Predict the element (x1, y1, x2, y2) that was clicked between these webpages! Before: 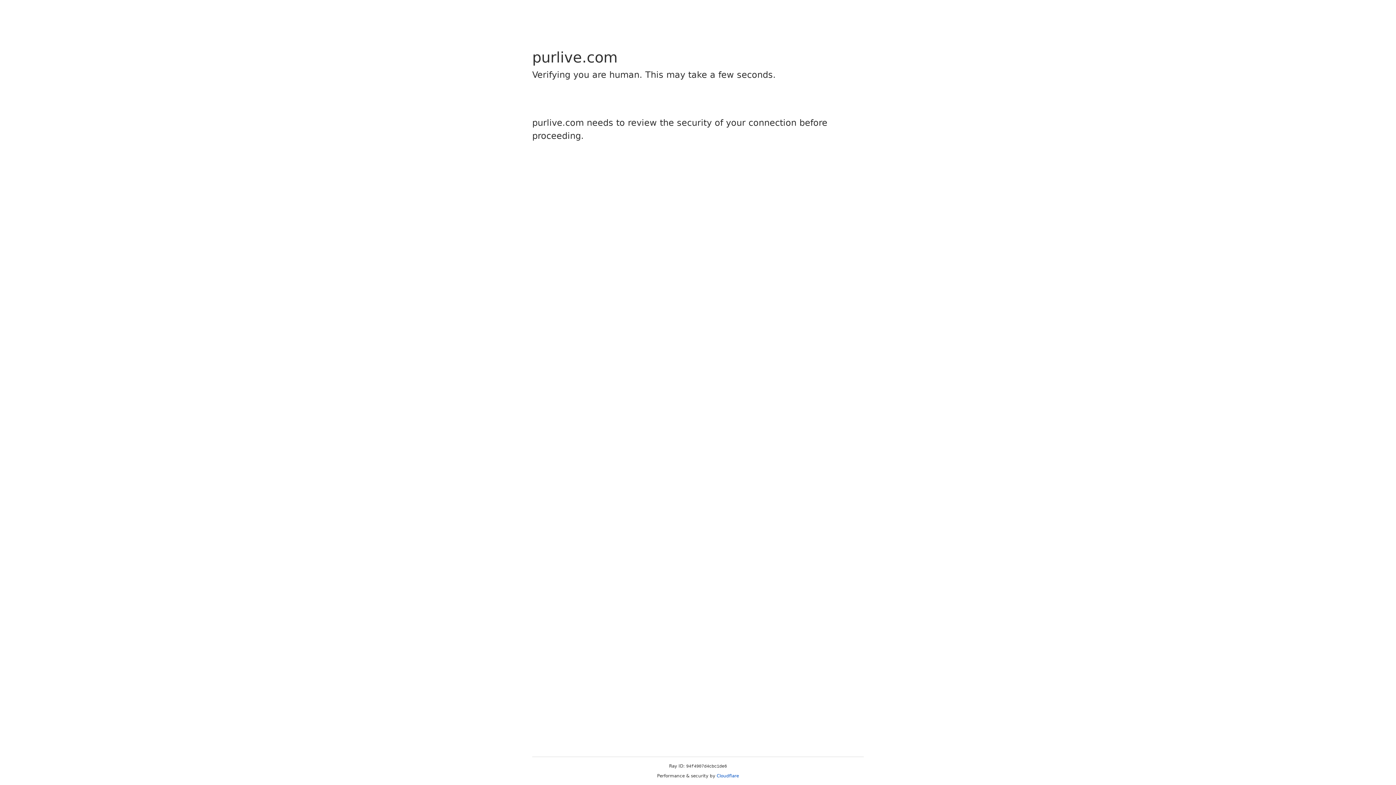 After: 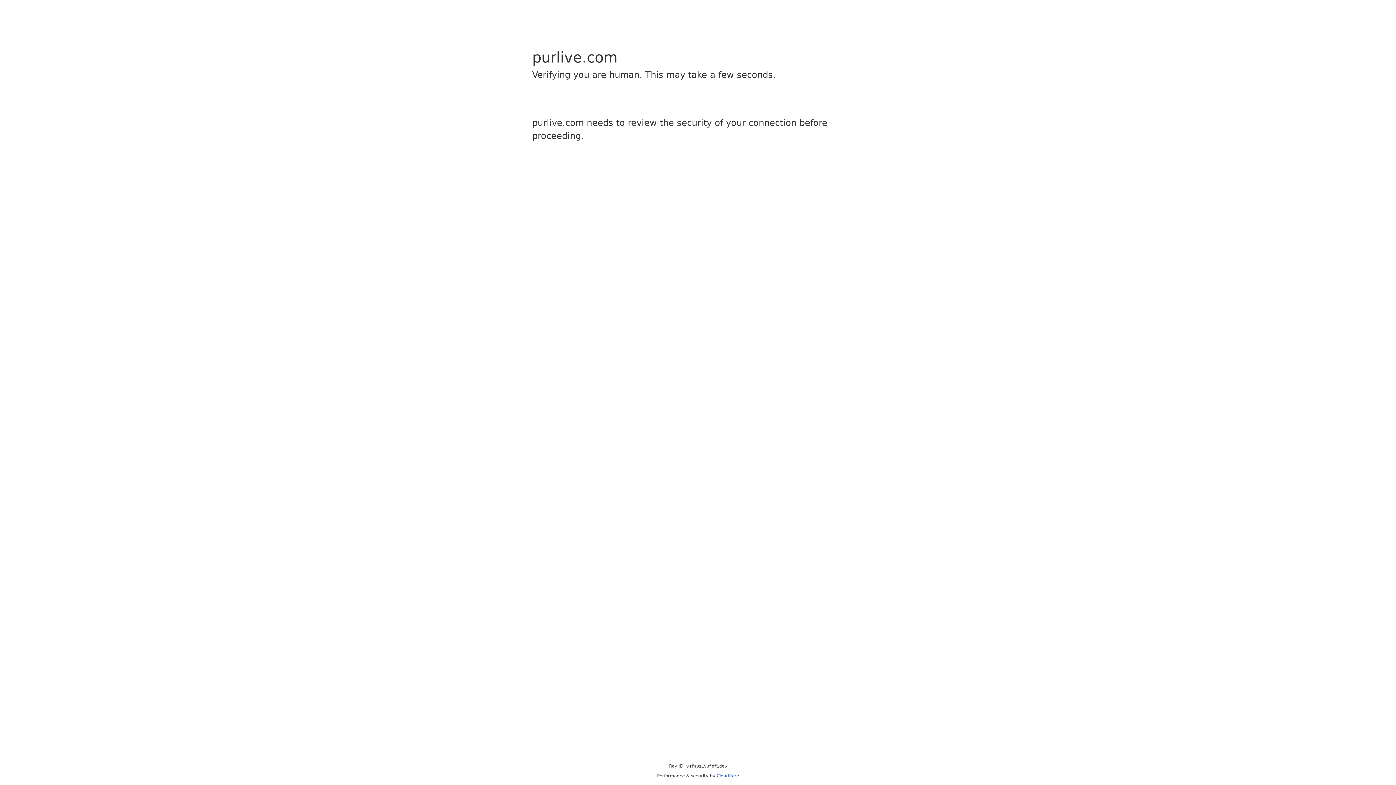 Action: label: Cloudflare bbox: (716, 773, 739, 778)